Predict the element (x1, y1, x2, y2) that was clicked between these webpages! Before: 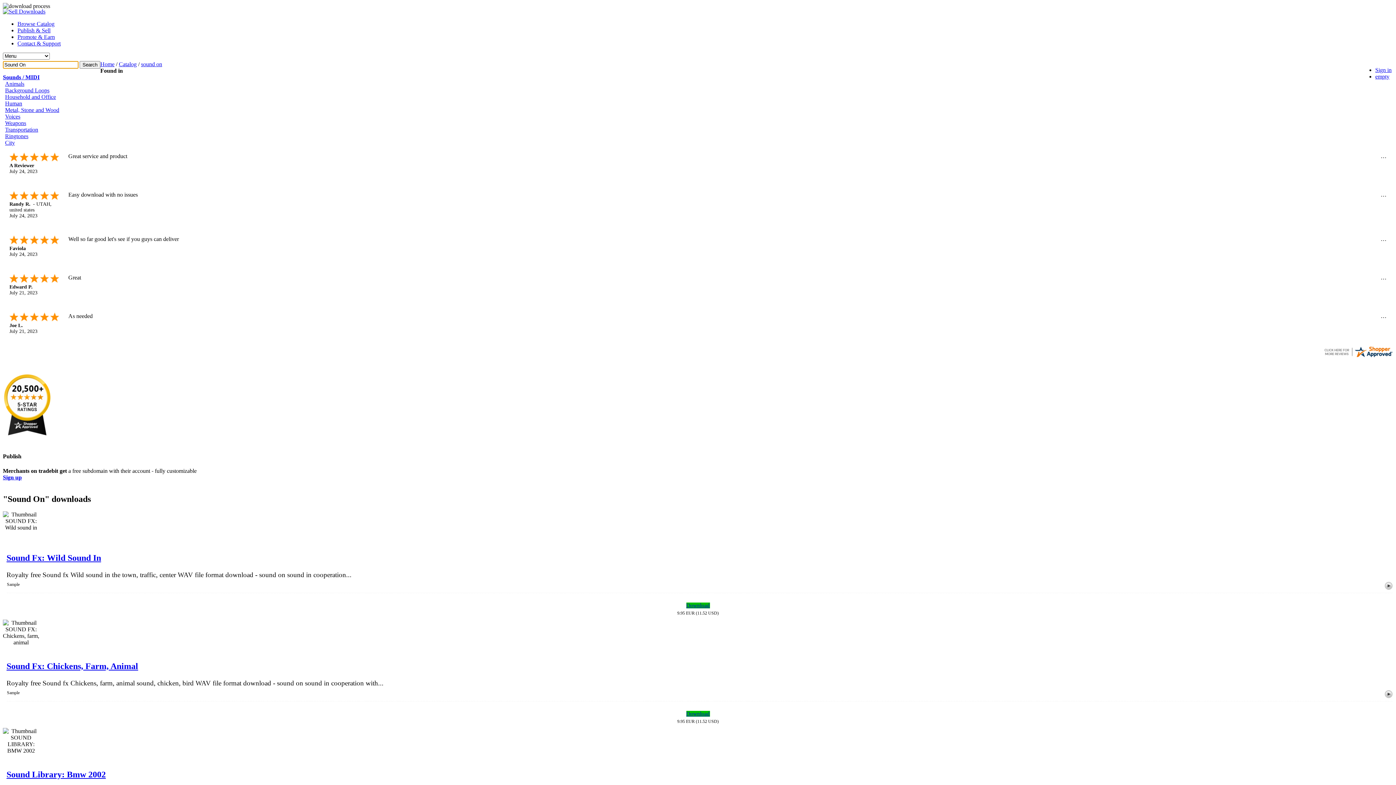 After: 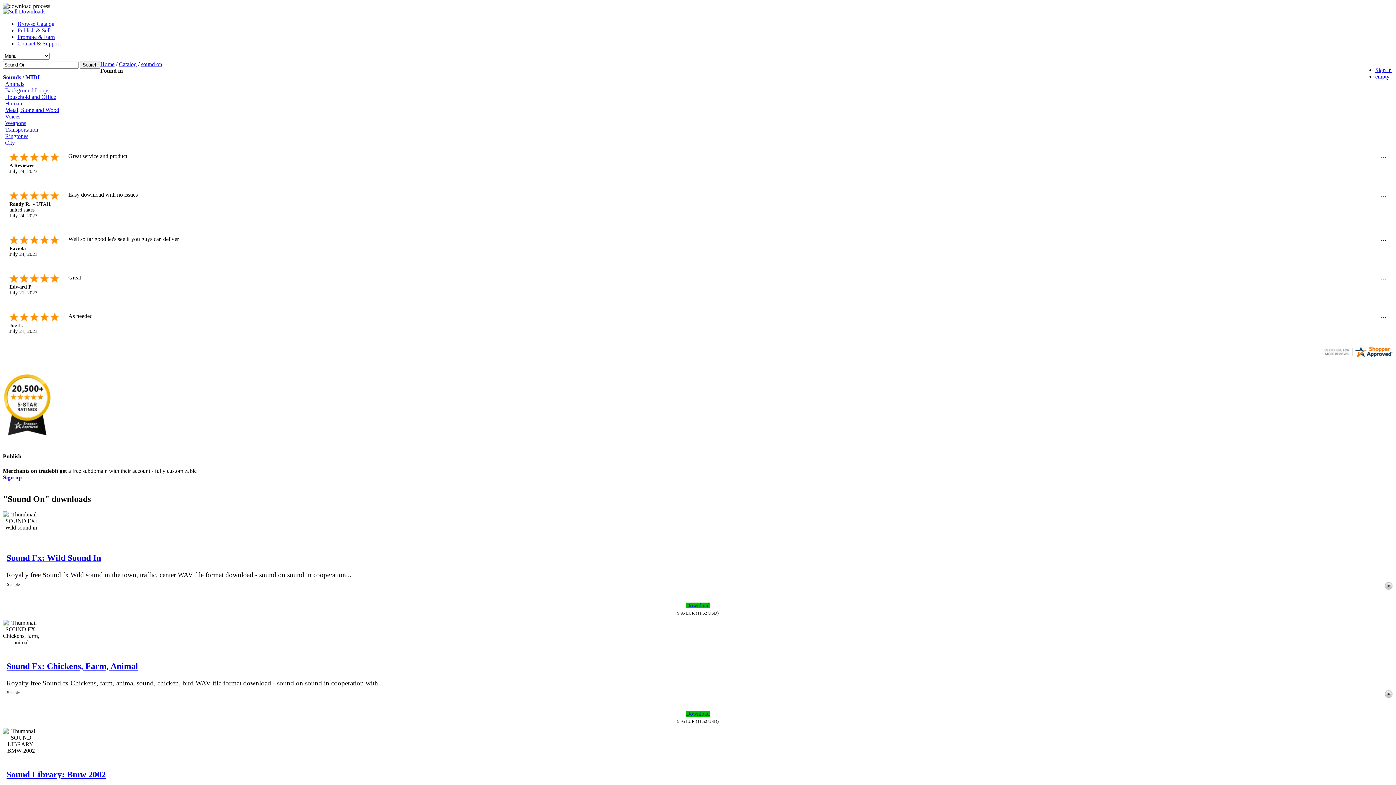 Action: bbox: (1323, 353, 1393, 359)